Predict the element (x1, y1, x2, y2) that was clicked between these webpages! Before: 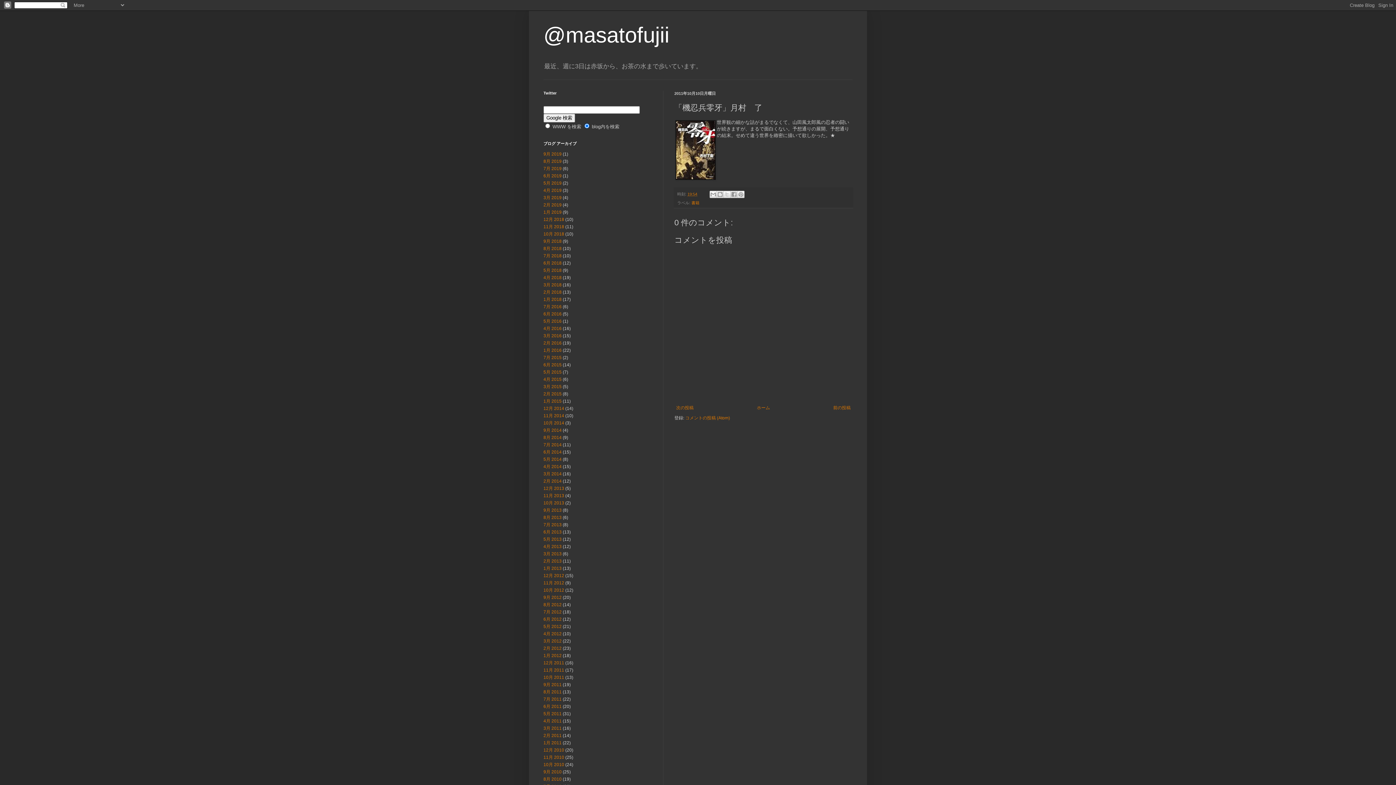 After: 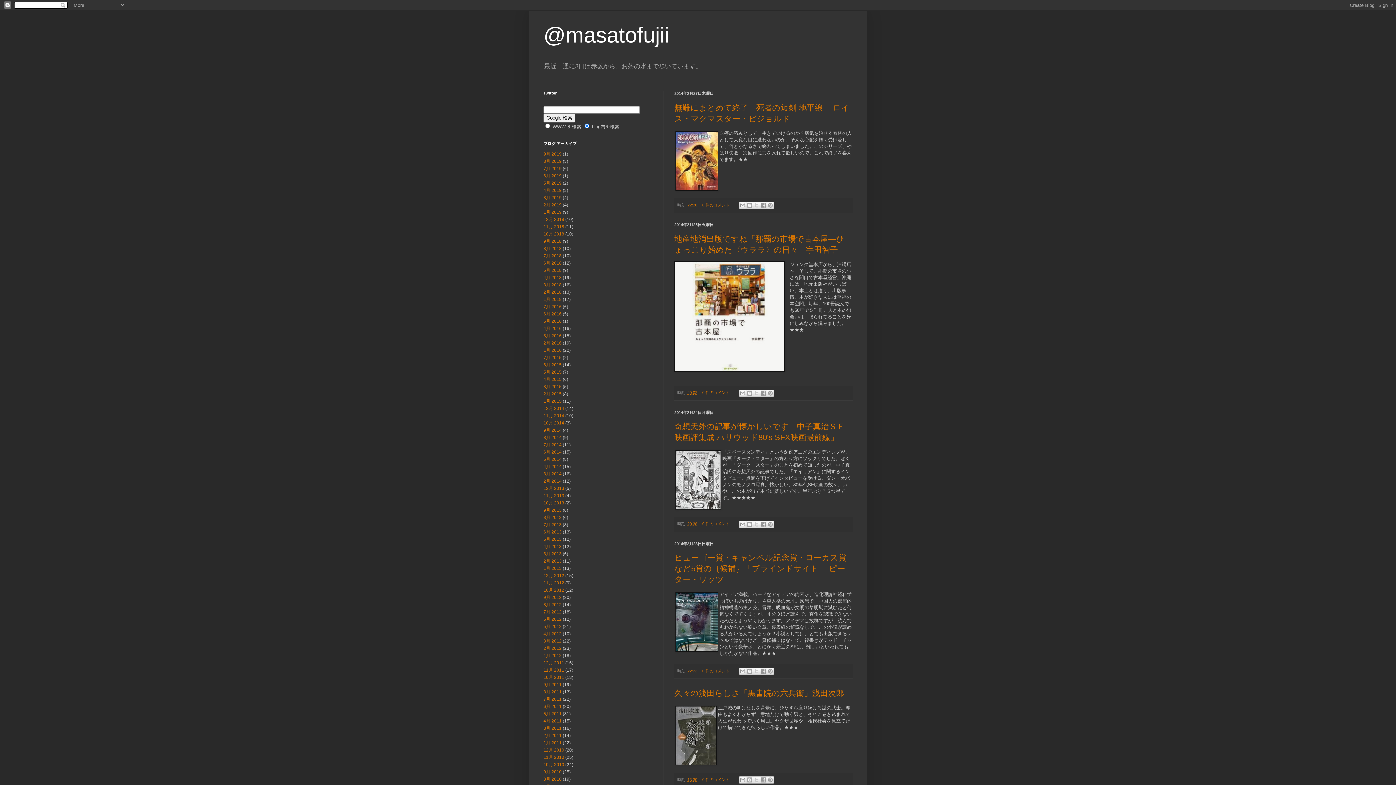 Action: bbox: (543, 479, 561, 484) label: 2月 2014